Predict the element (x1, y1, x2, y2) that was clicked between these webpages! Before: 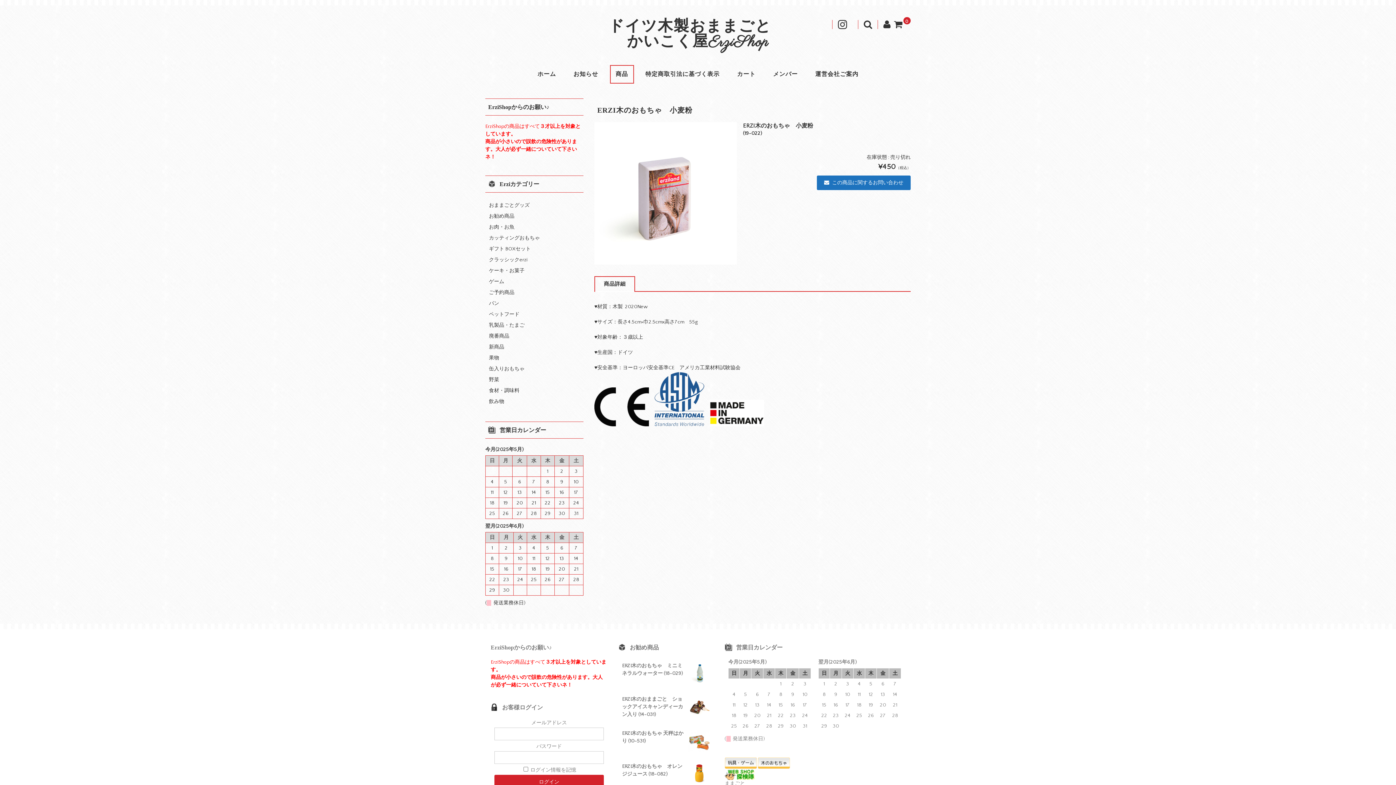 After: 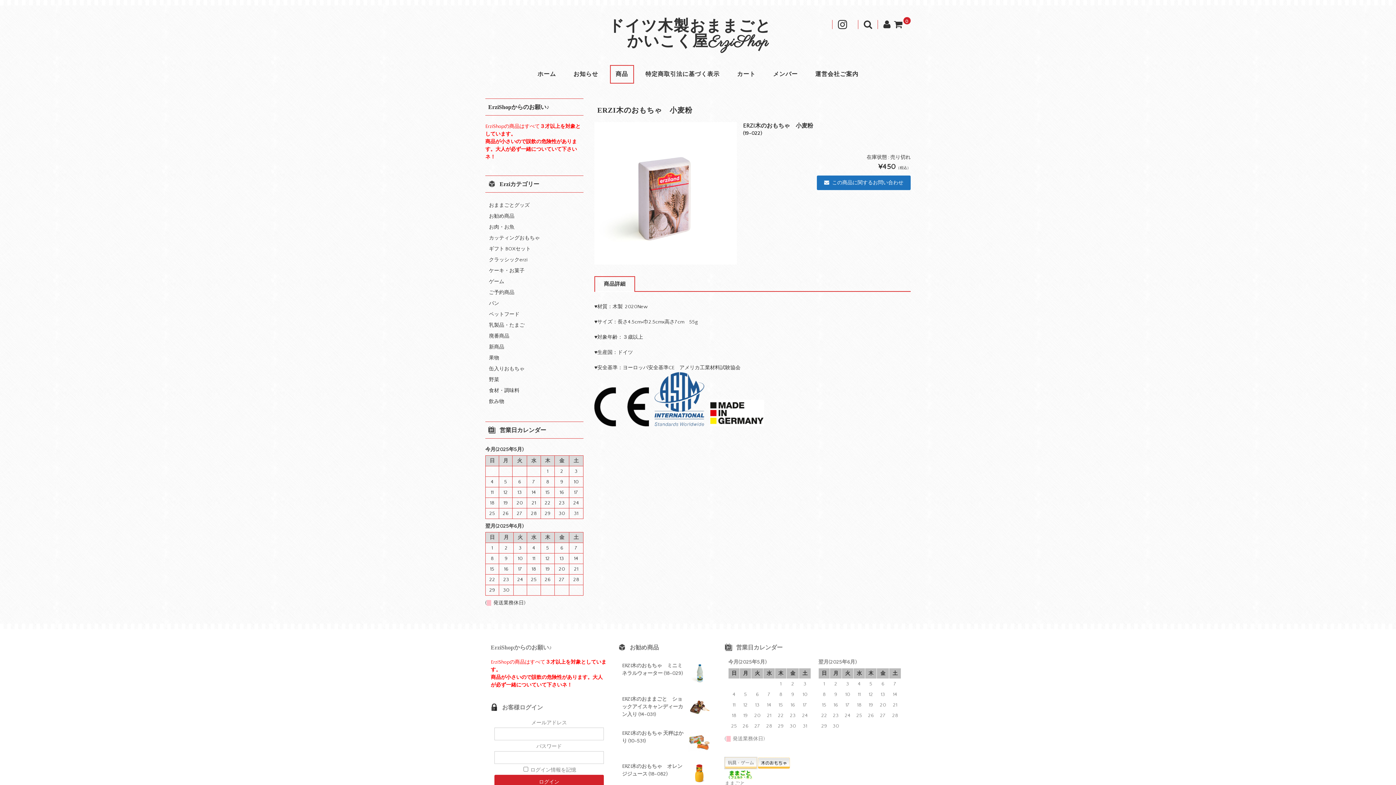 Action: bbox: (724, 762, 756, 767)